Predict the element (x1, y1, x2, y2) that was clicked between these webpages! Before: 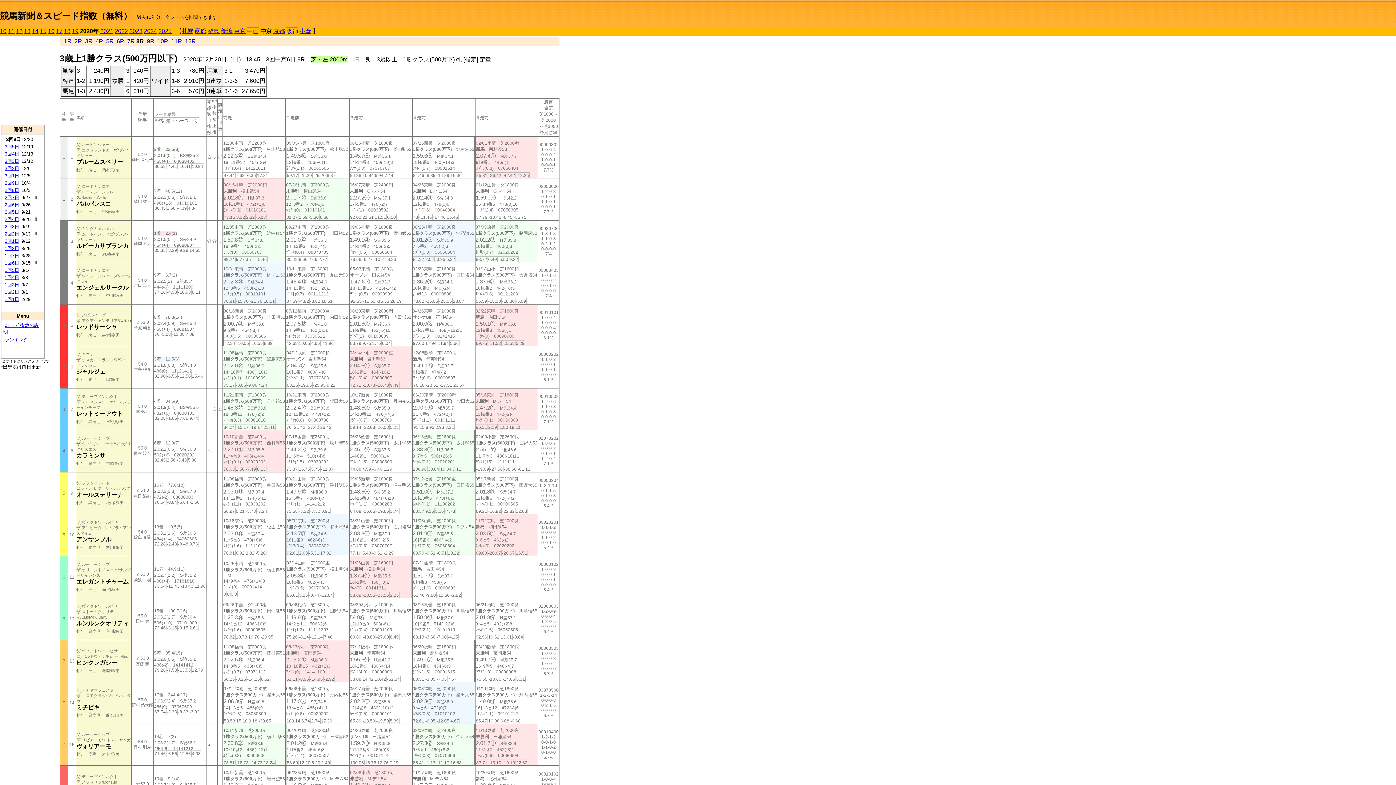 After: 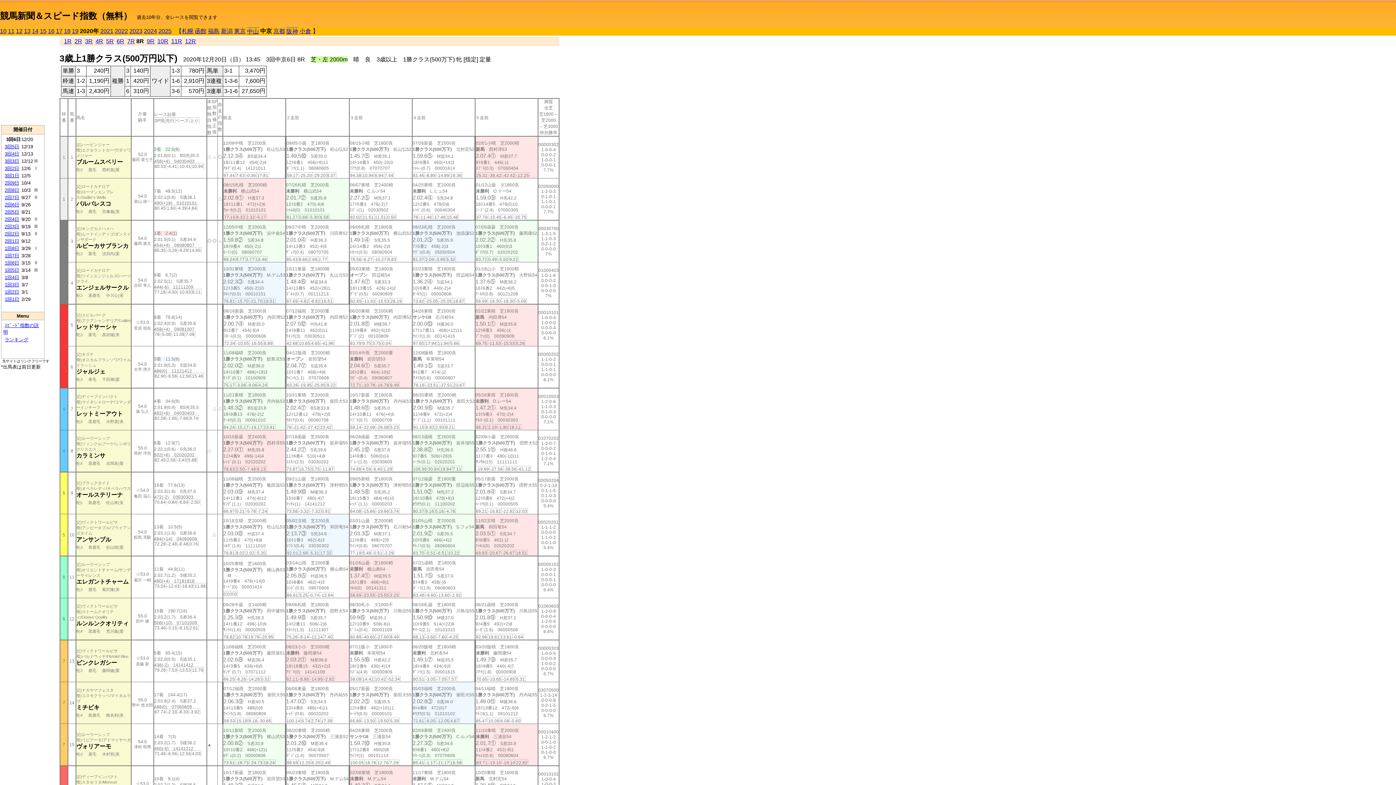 Action: bbox: (4, 336, 28, 342) label: ランキング